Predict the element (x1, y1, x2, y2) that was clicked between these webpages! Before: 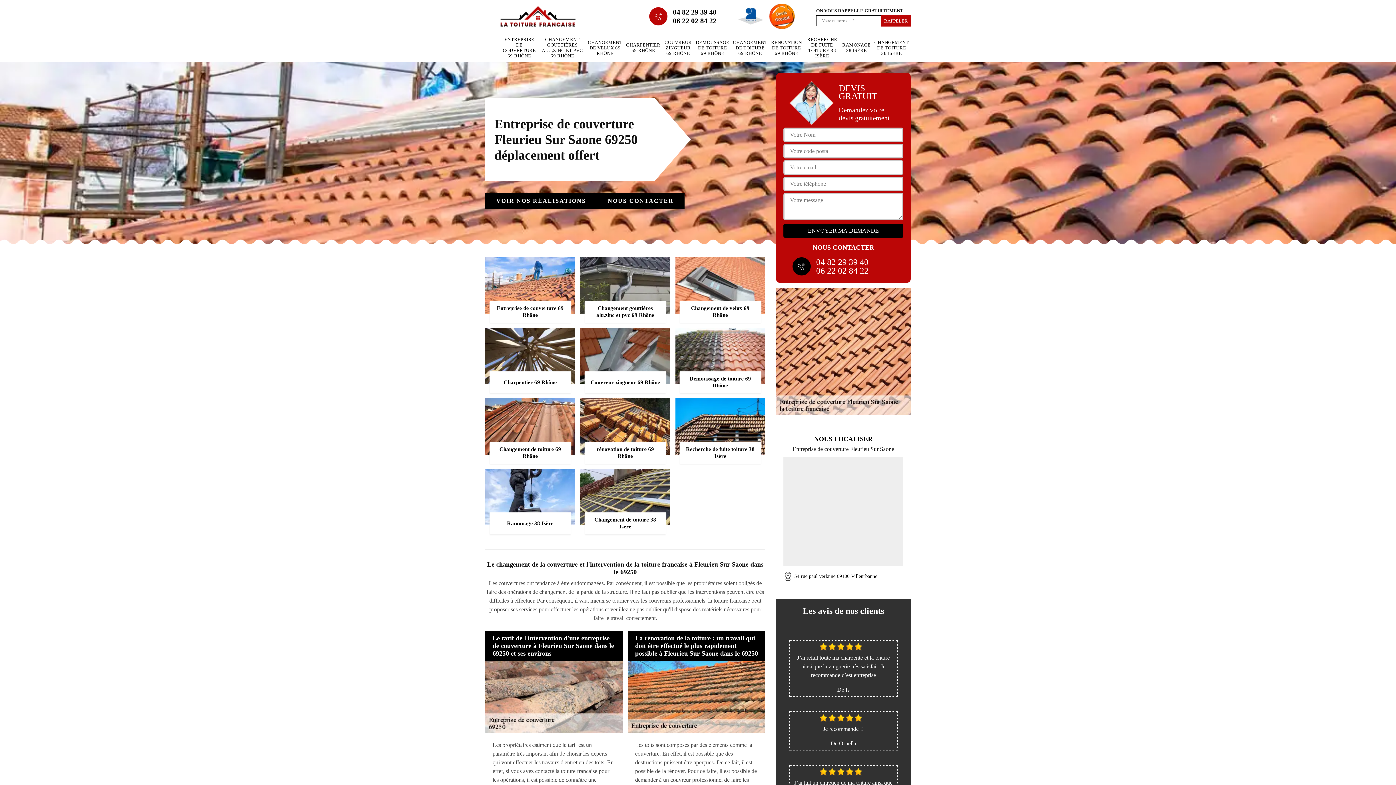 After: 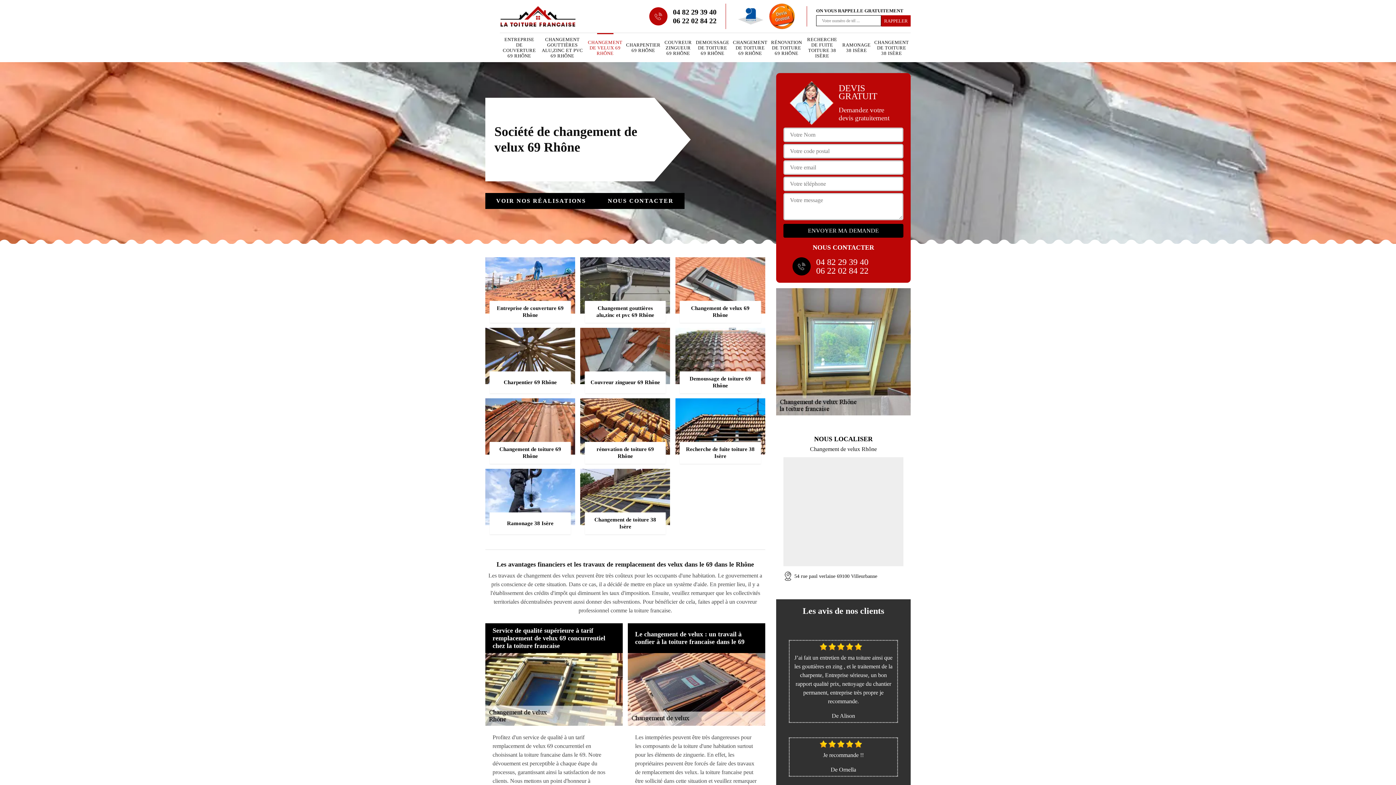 Action: bbox: (588, 38, 622, 56) label: CHANGEMENT DE VELUX 69 RHÔNE